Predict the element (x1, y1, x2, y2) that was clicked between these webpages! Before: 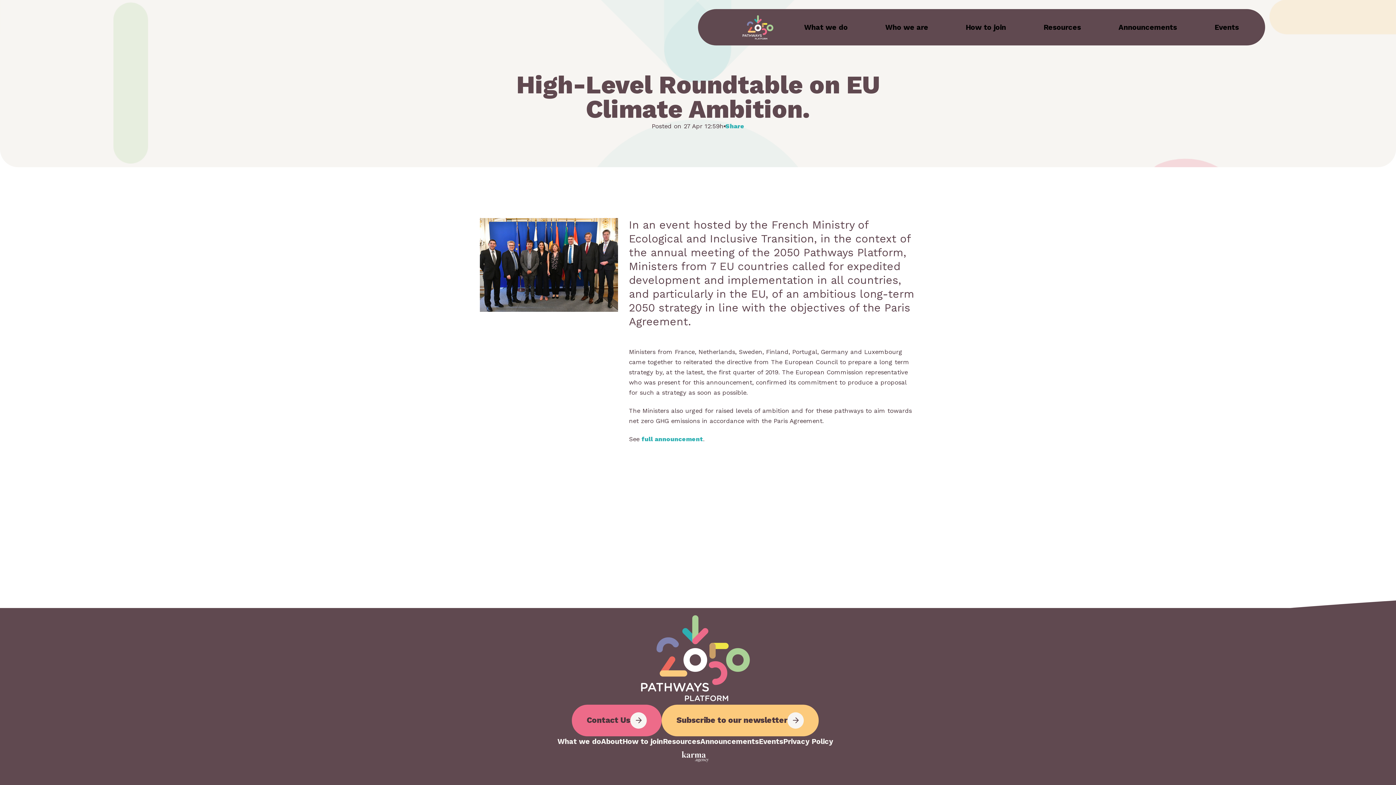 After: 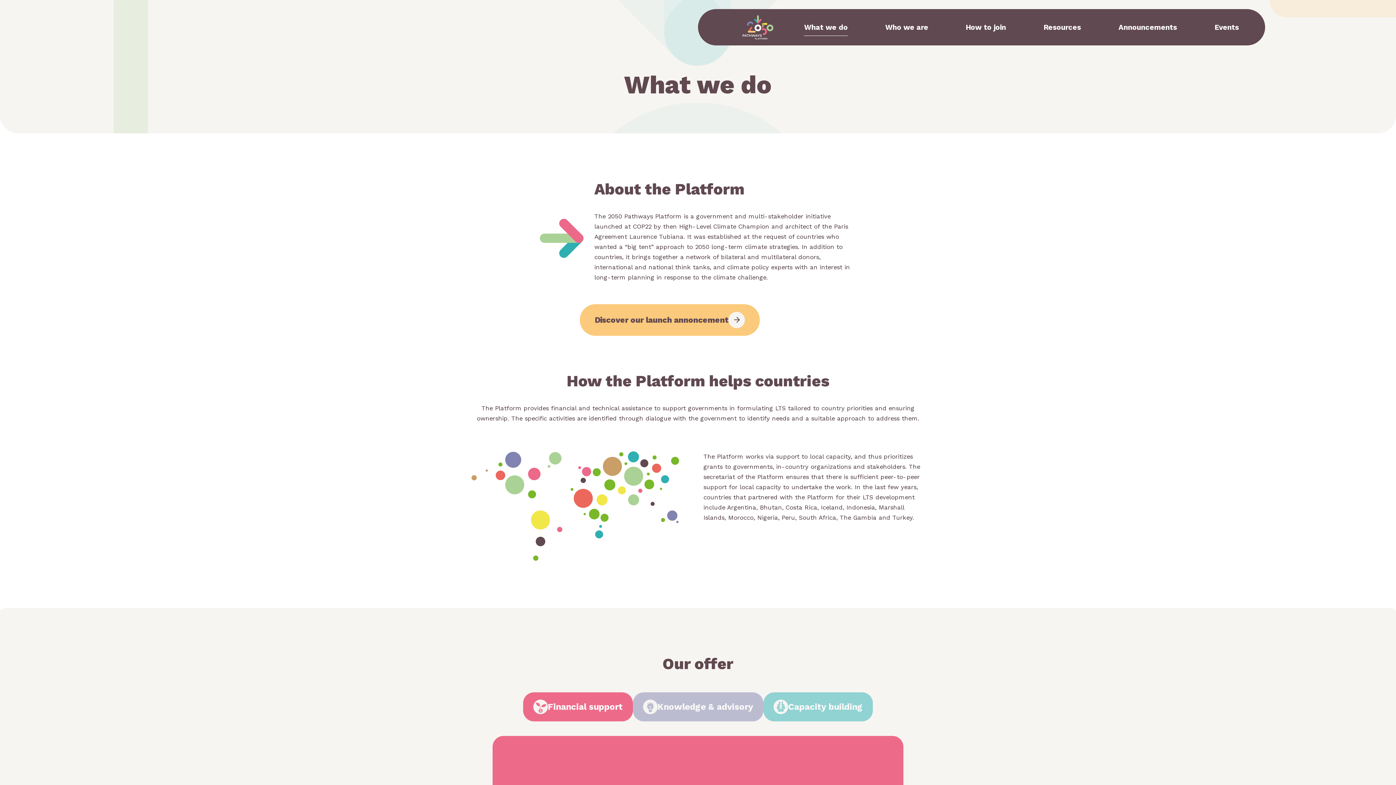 Action: label: What we do bbox: (557, 736, 601, 746)